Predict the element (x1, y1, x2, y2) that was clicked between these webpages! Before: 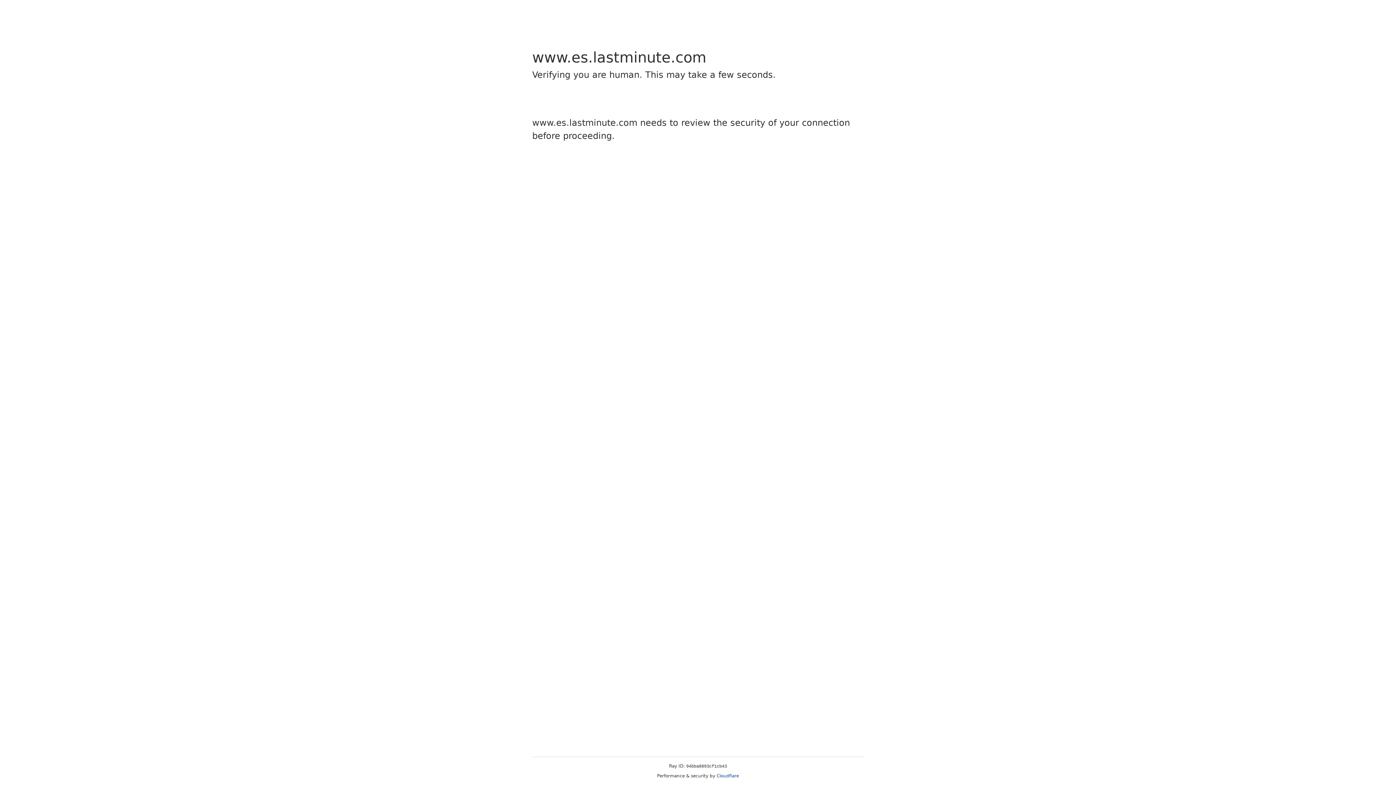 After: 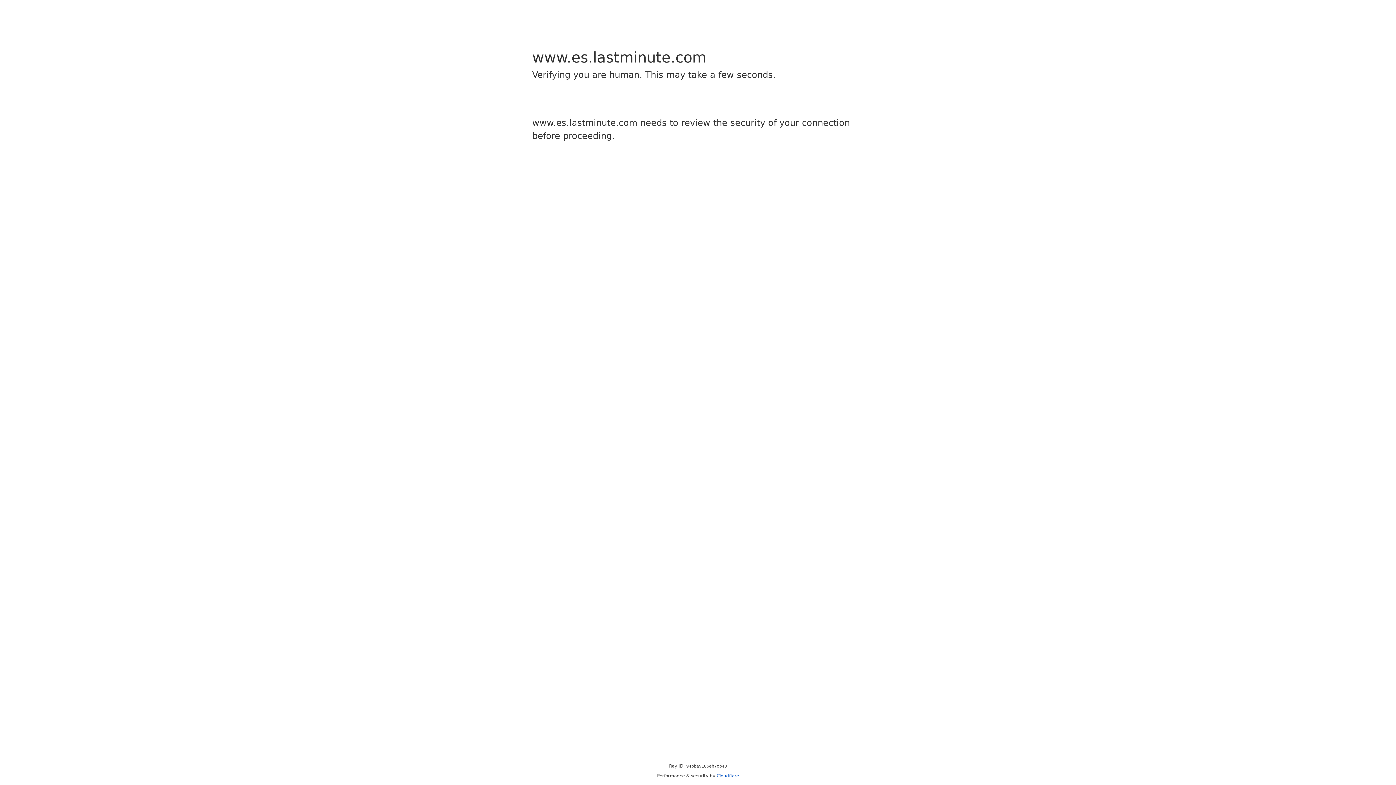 Action: label: Cloudflare bbox: (716, 773, 739, 778)